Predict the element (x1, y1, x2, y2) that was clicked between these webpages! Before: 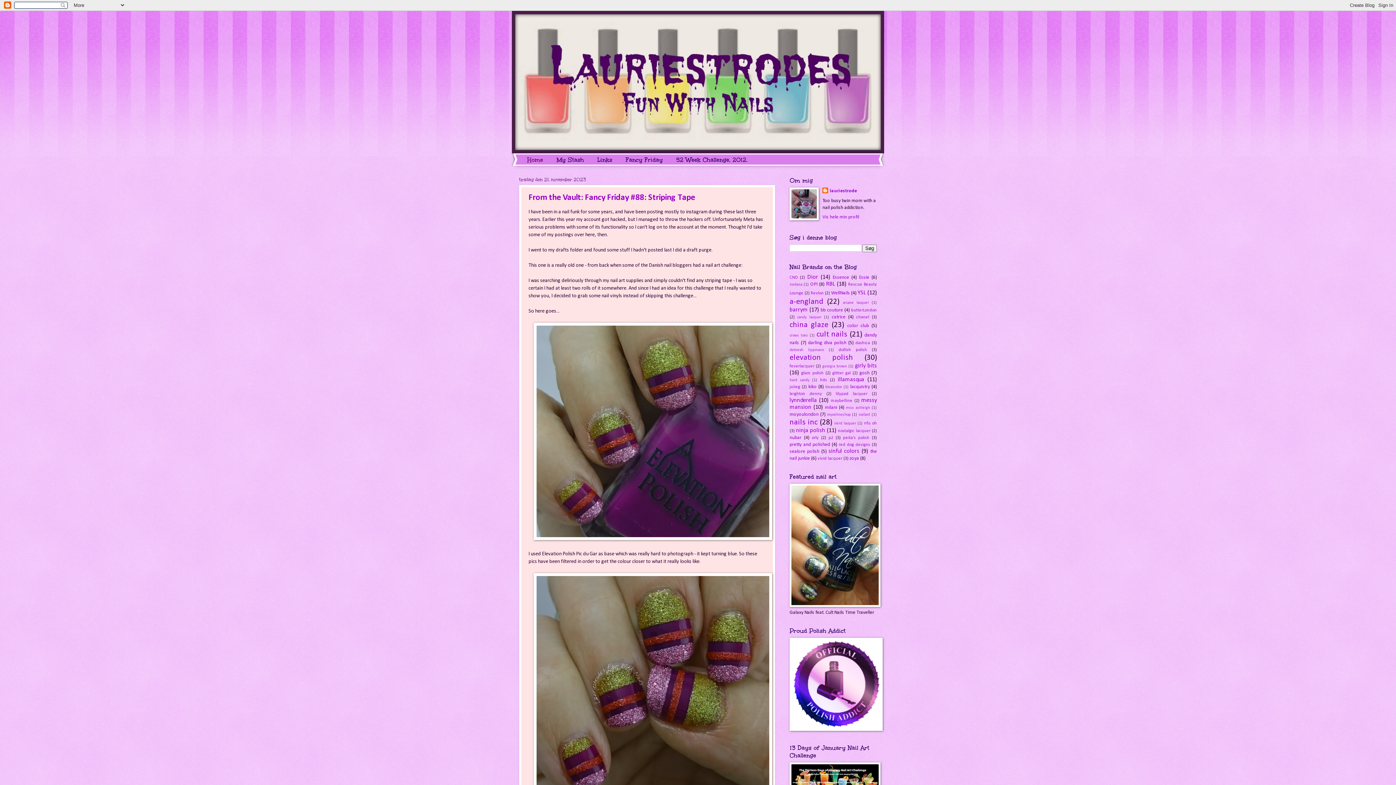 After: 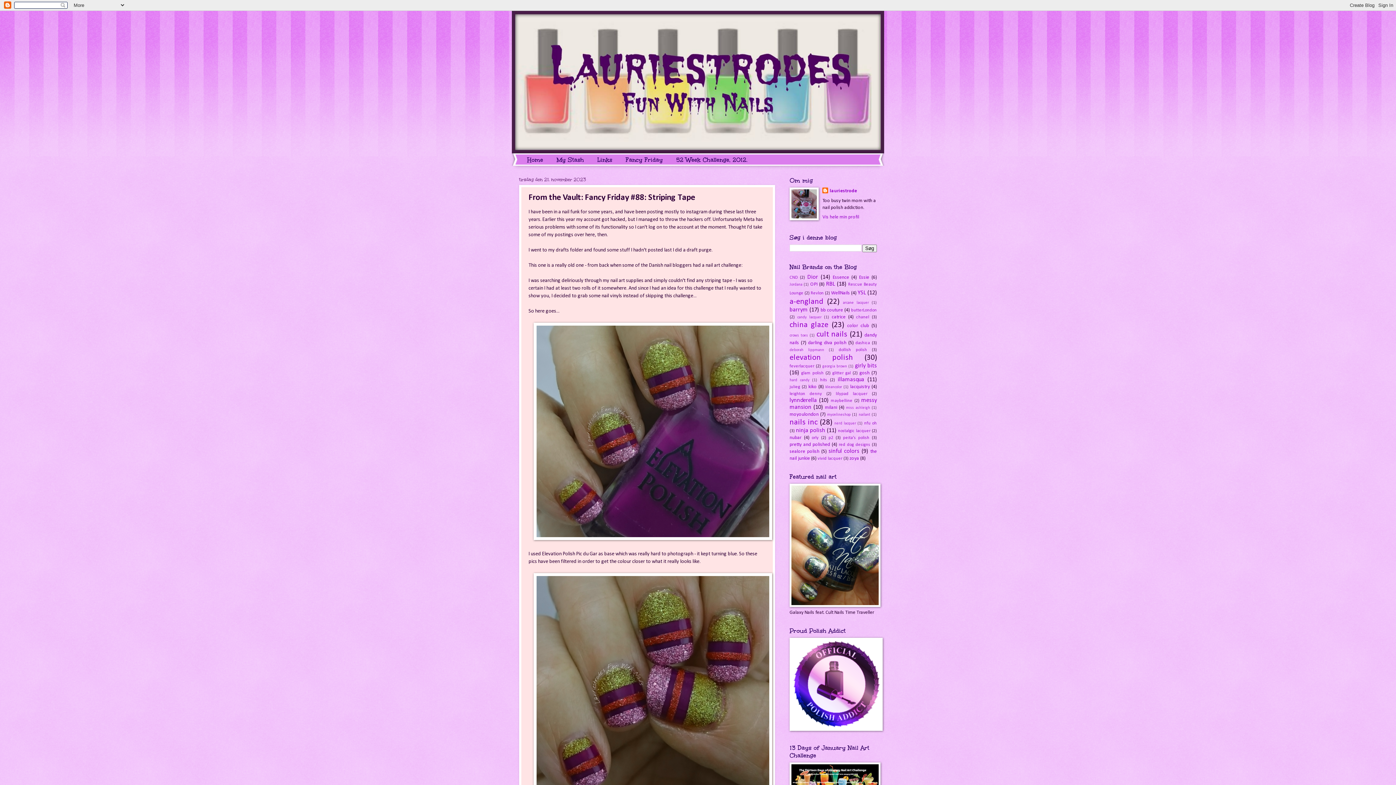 Action: bbox: (528, 193, 695, 202) label: From the Vault: Fancy Friday #88: Striping Tape